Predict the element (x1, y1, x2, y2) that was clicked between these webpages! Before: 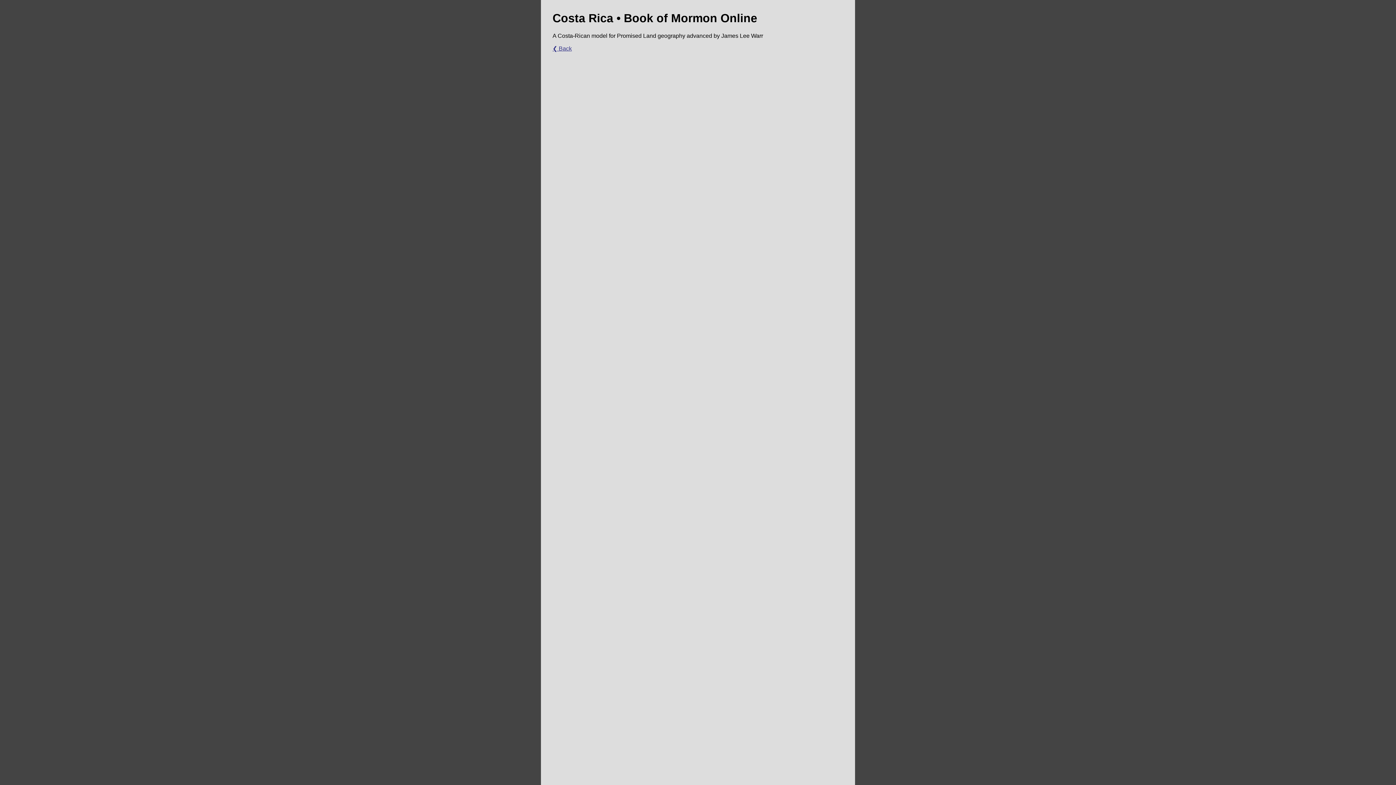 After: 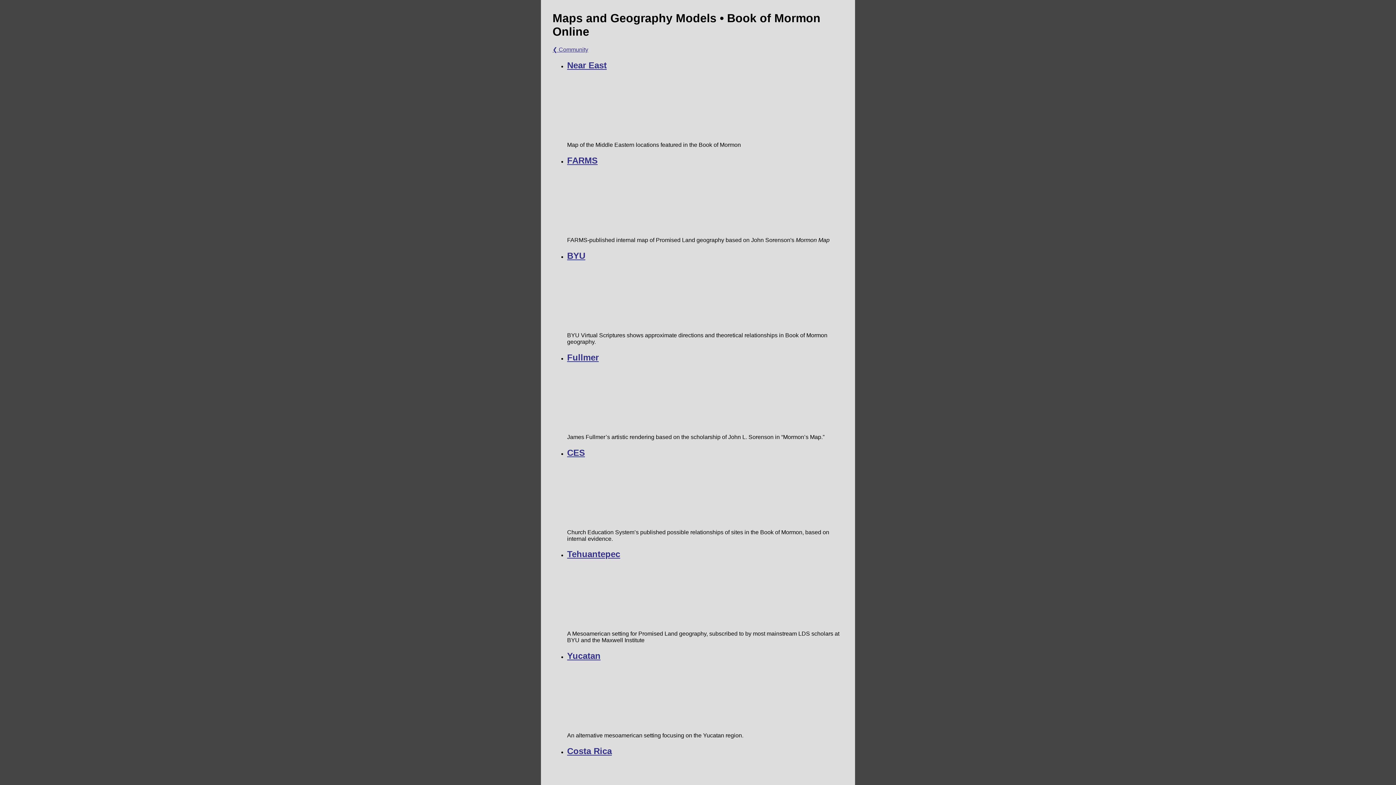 Action: label: ❮ Back bbox: (552, 45, 572, 51)